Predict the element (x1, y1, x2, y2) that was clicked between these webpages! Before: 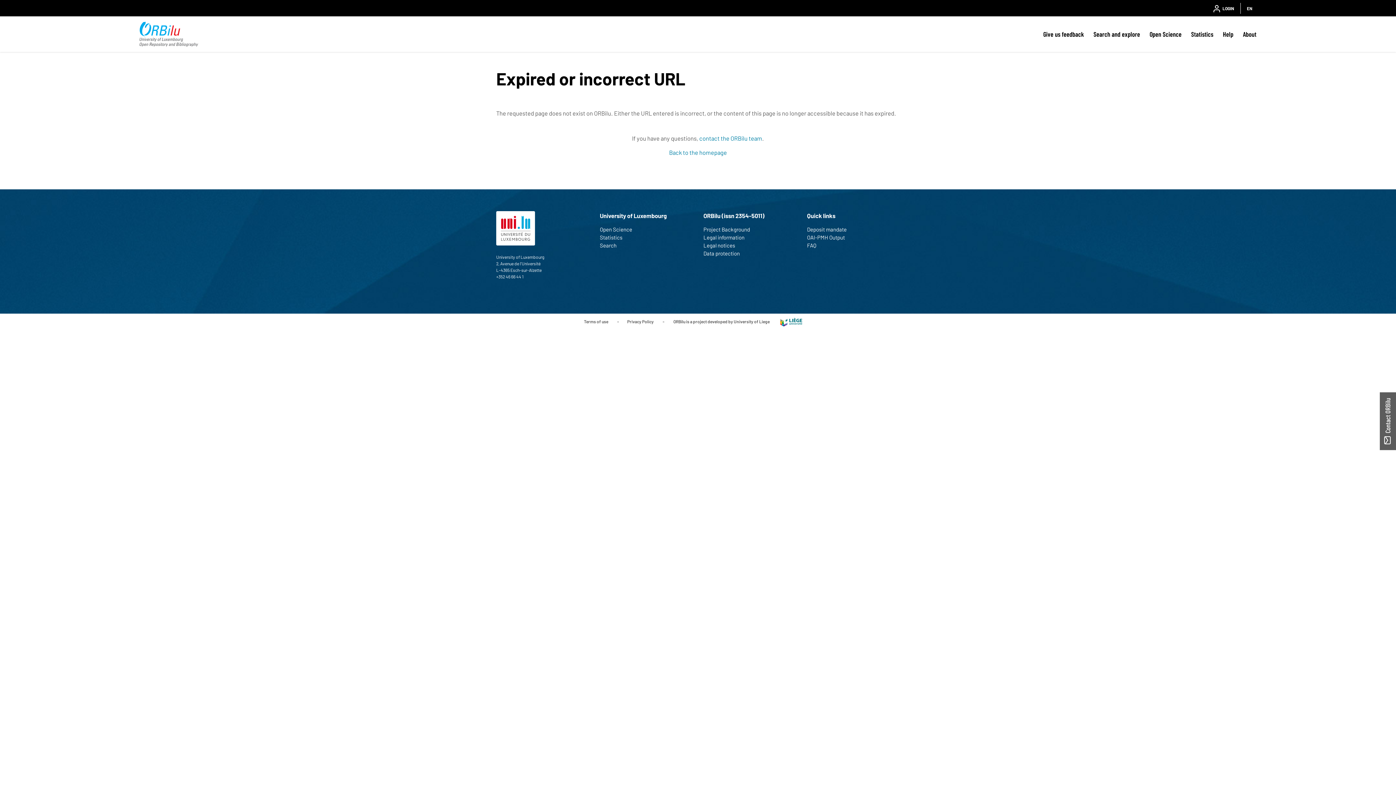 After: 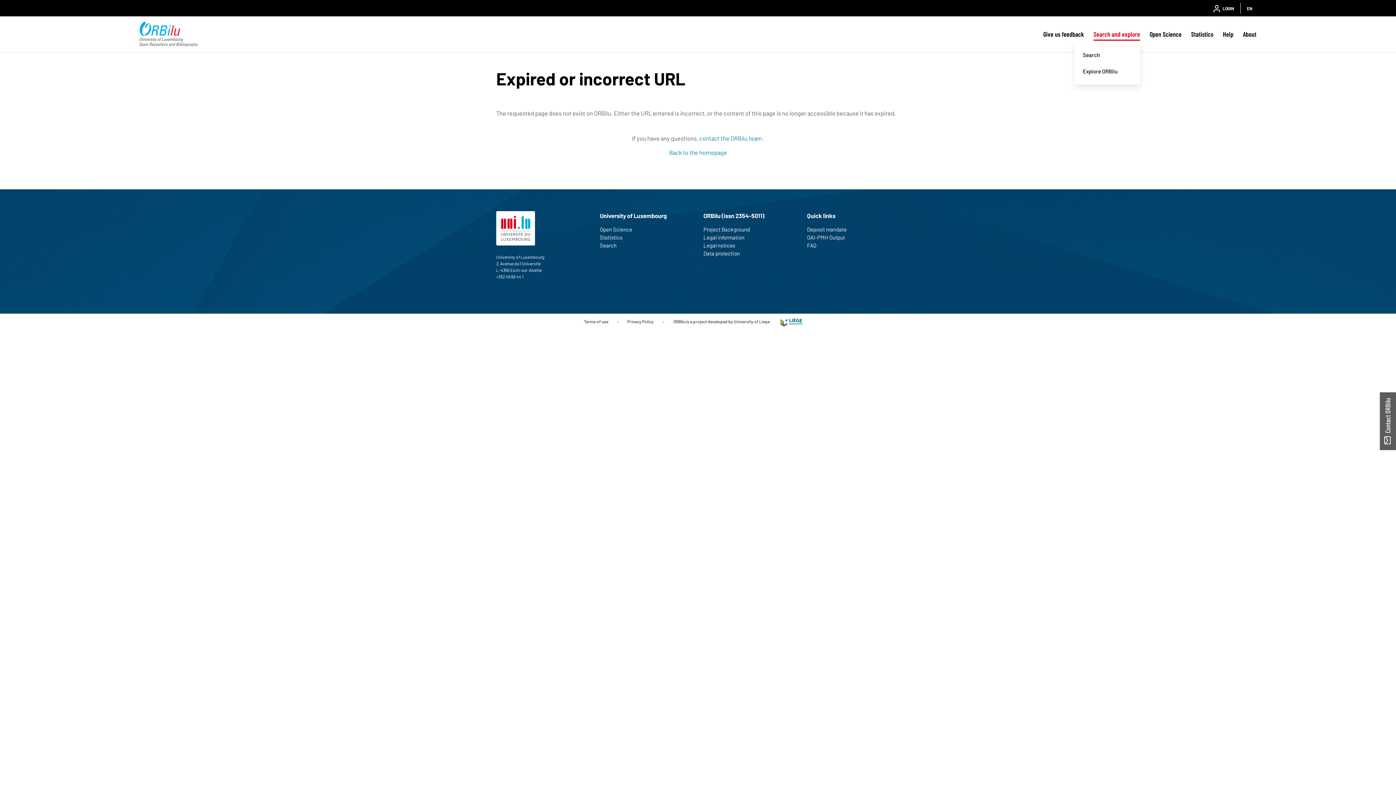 Action: bbox: (1093, 27, 1140, 40) label: Search and explore